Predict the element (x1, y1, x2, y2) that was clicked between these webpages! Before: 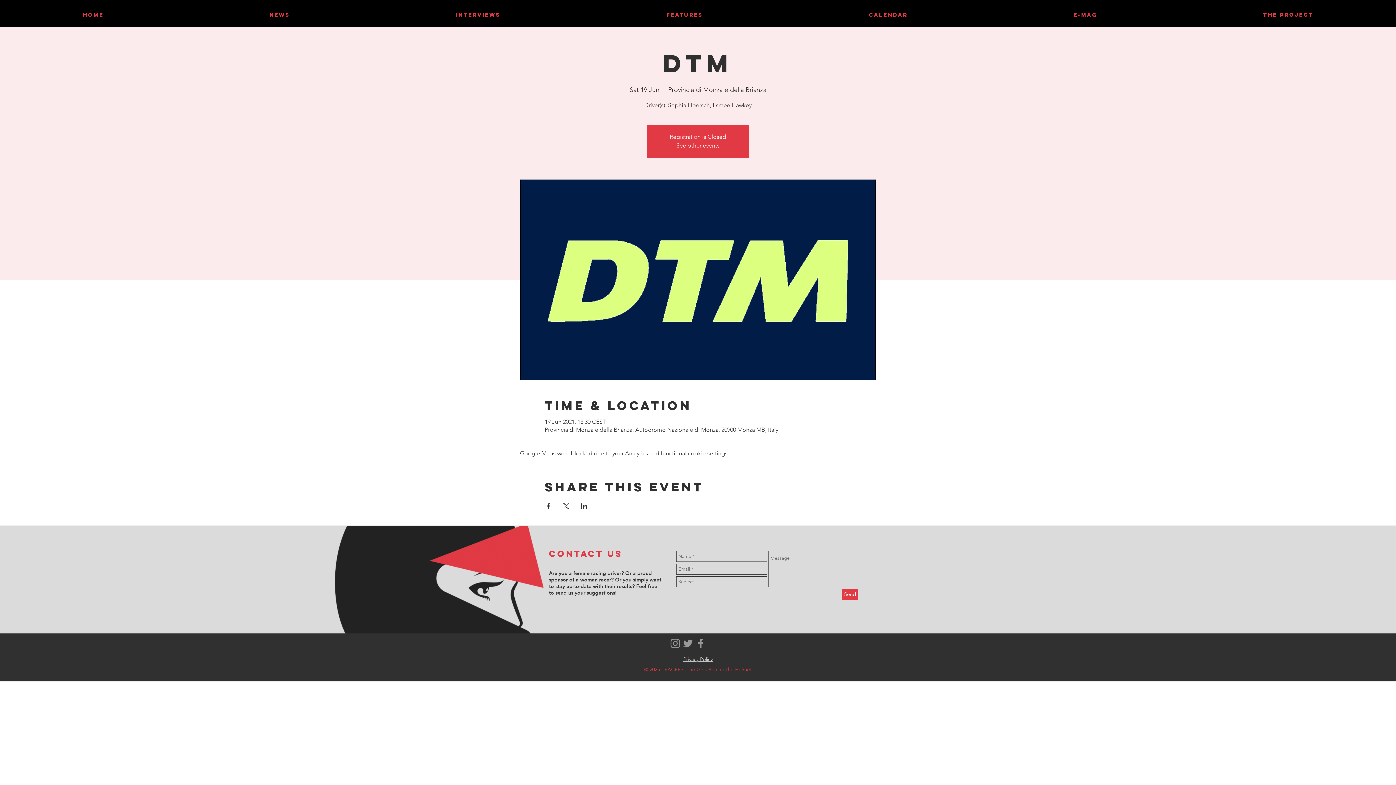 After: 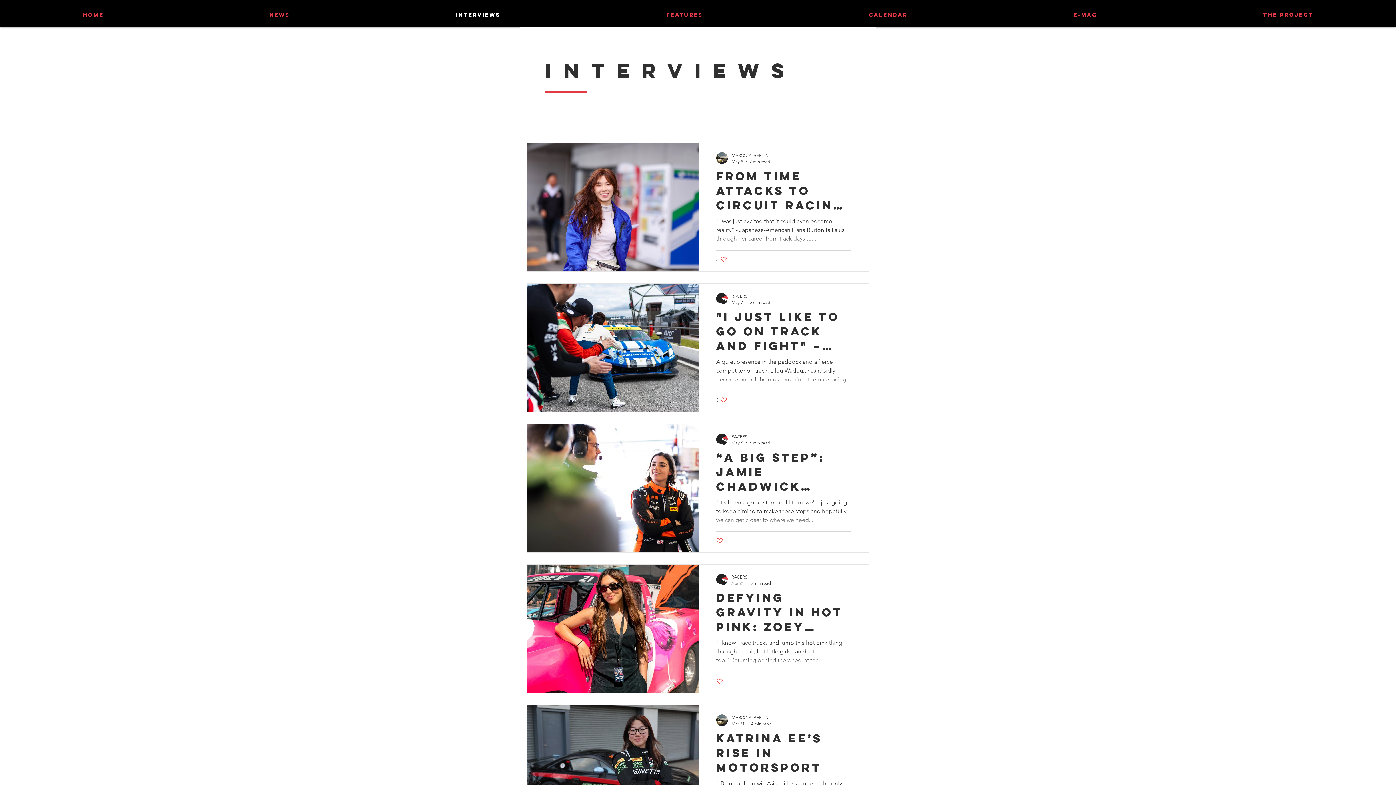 Action: bbox: (373, 2, 583, 26) label: INTERVIEWS